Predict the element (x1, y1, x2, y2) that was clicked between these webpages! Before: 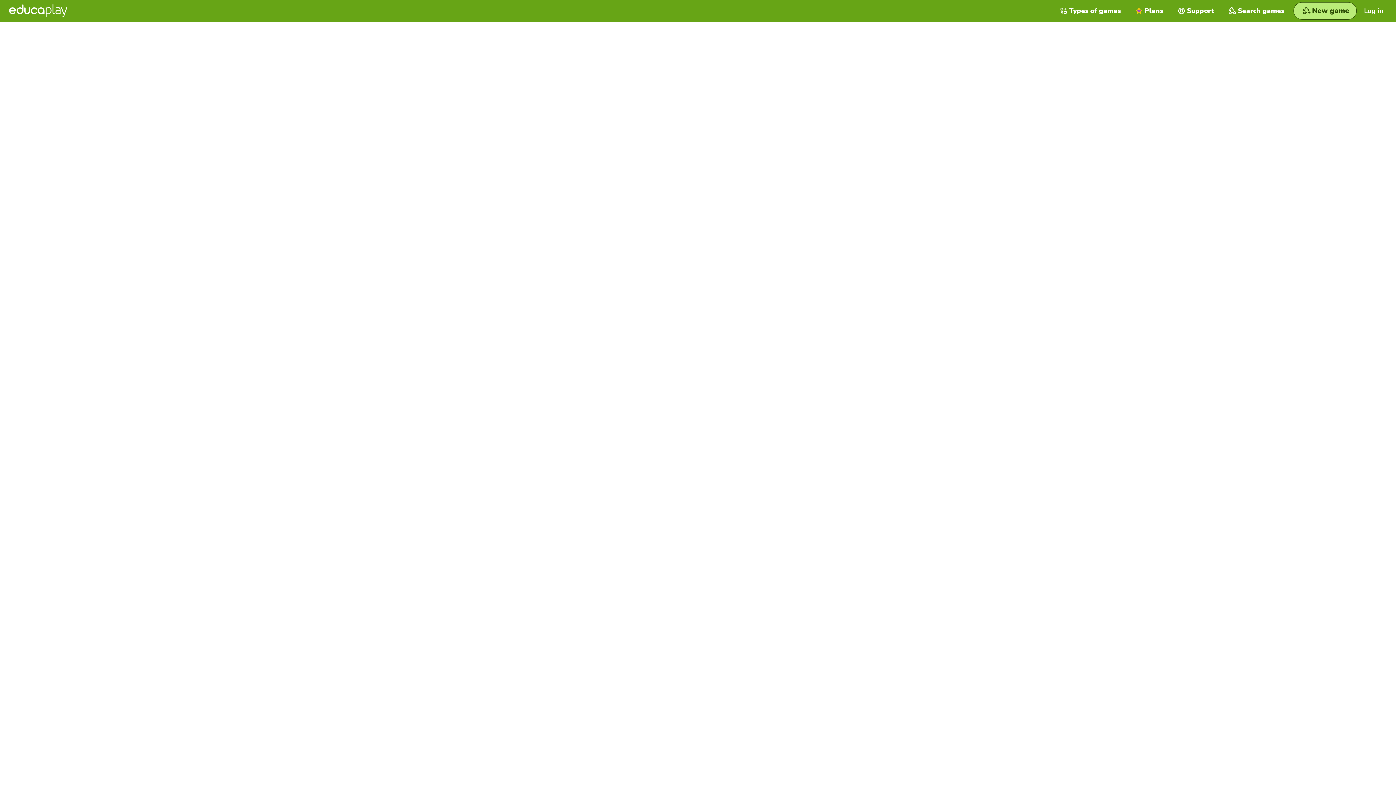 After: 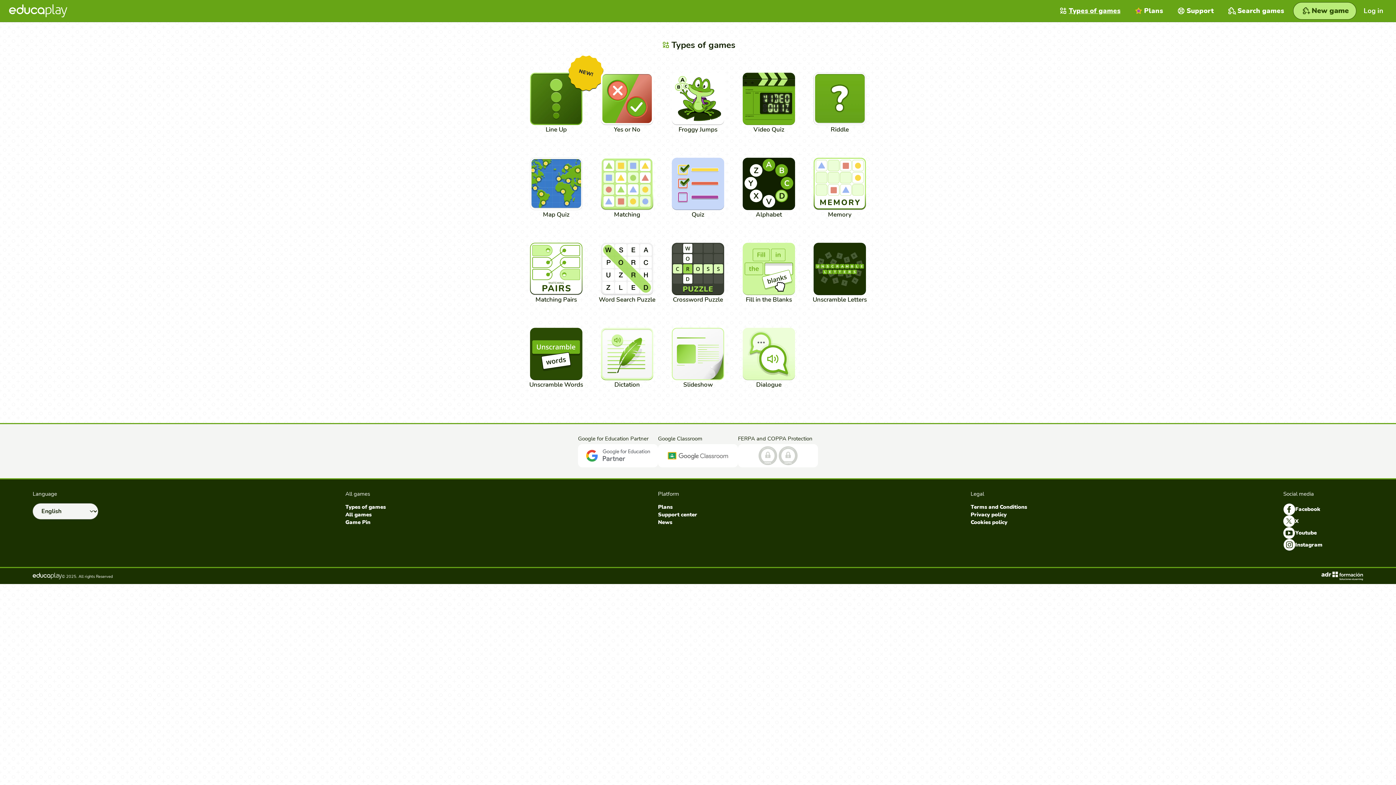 Action: bbox: (1053, 0, 1128, 21) label: Types of games